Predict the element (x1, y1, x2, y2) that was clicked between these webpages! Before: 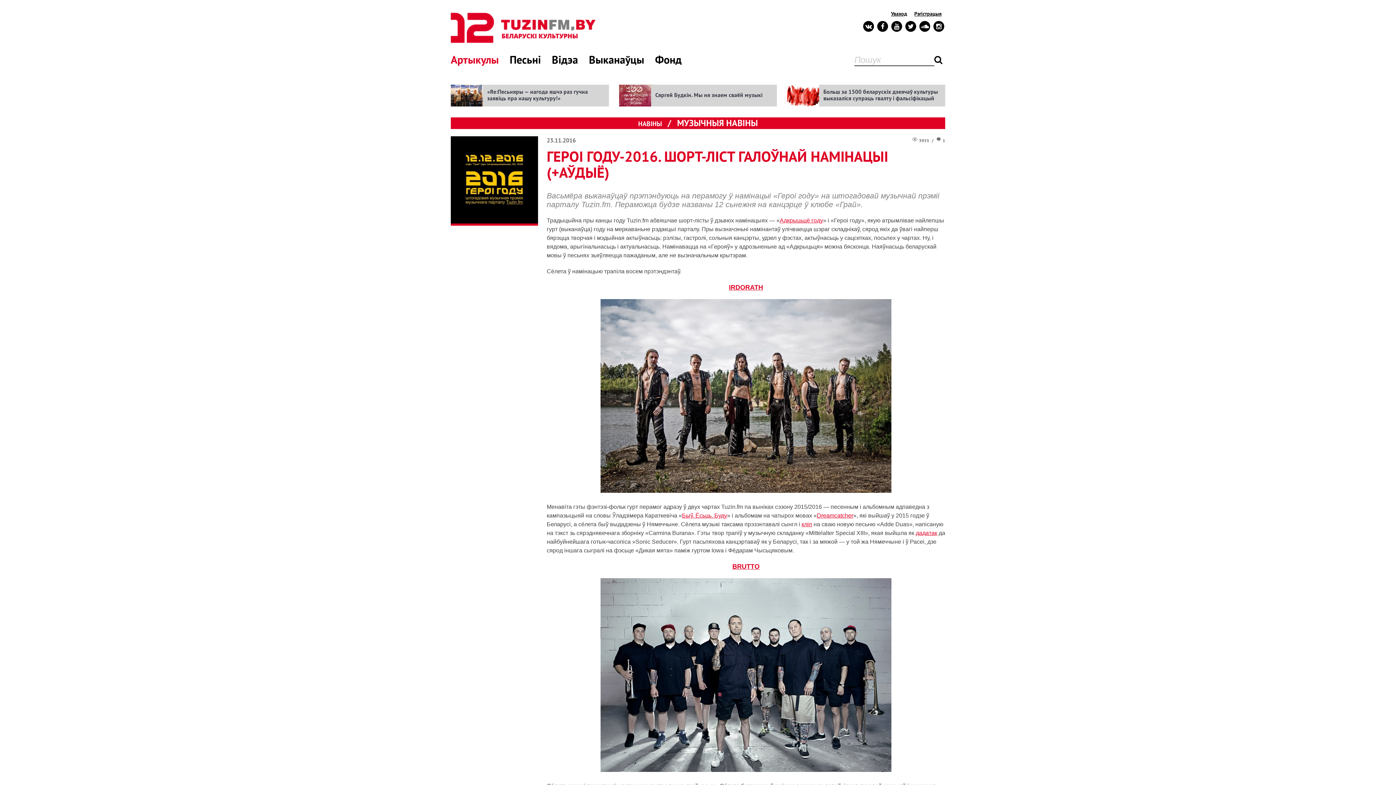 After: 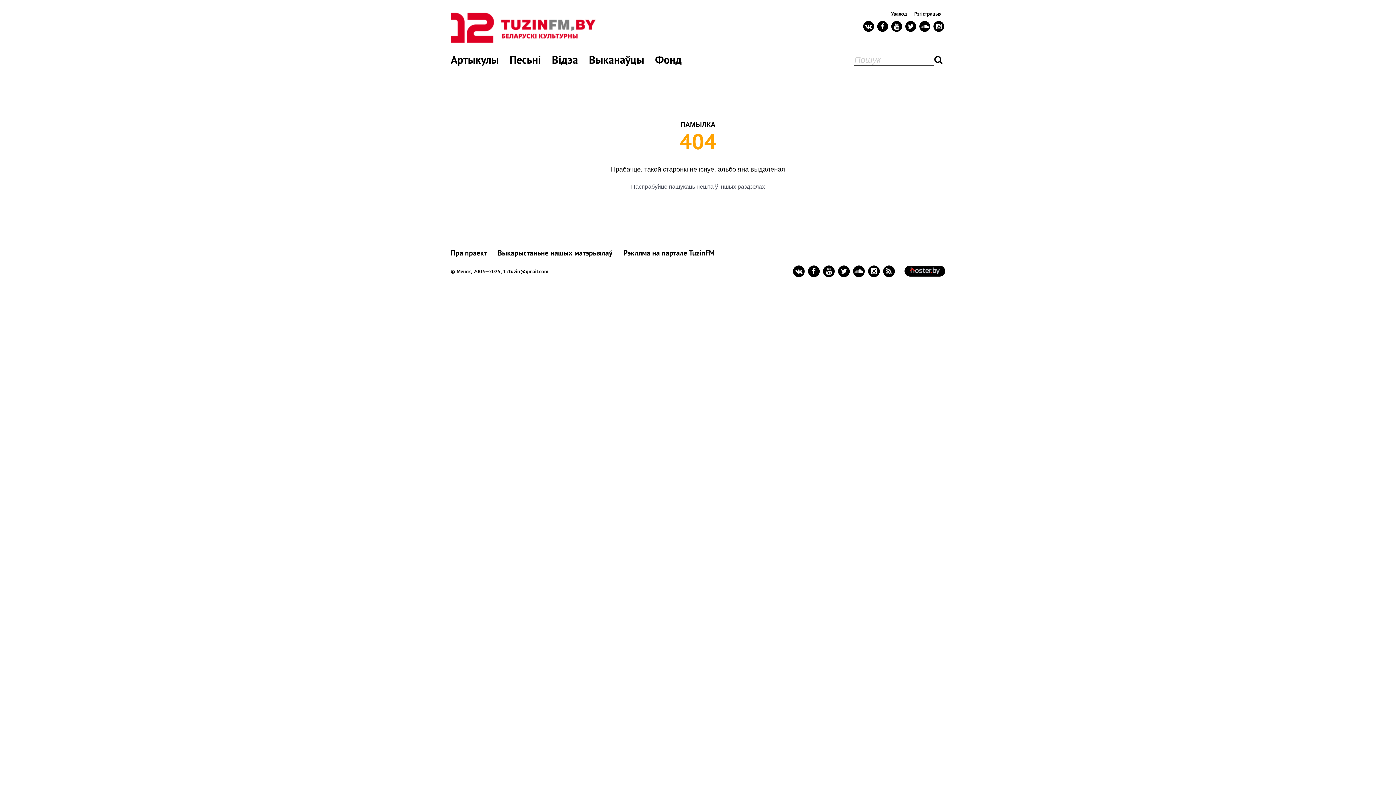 Action: bbox: (934, 54, 942, 65)